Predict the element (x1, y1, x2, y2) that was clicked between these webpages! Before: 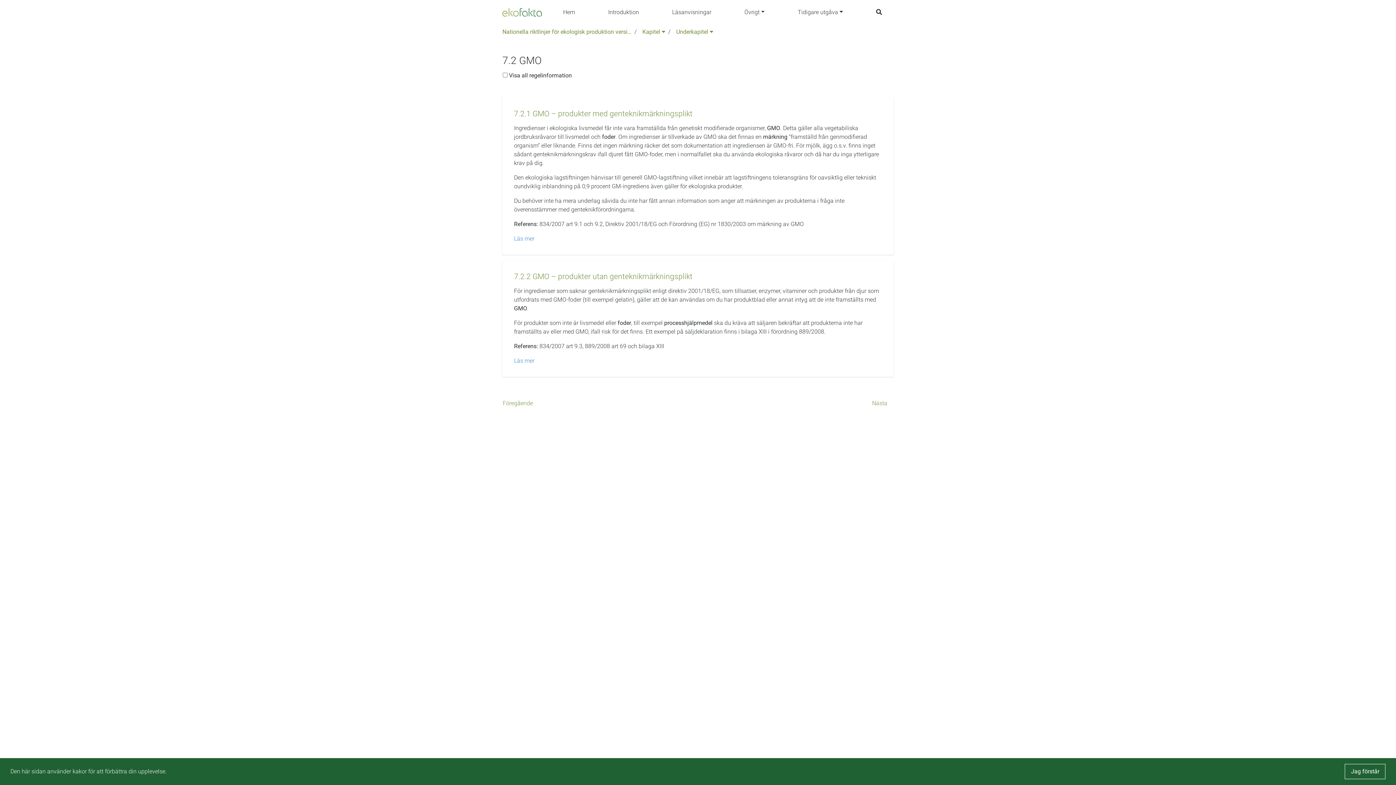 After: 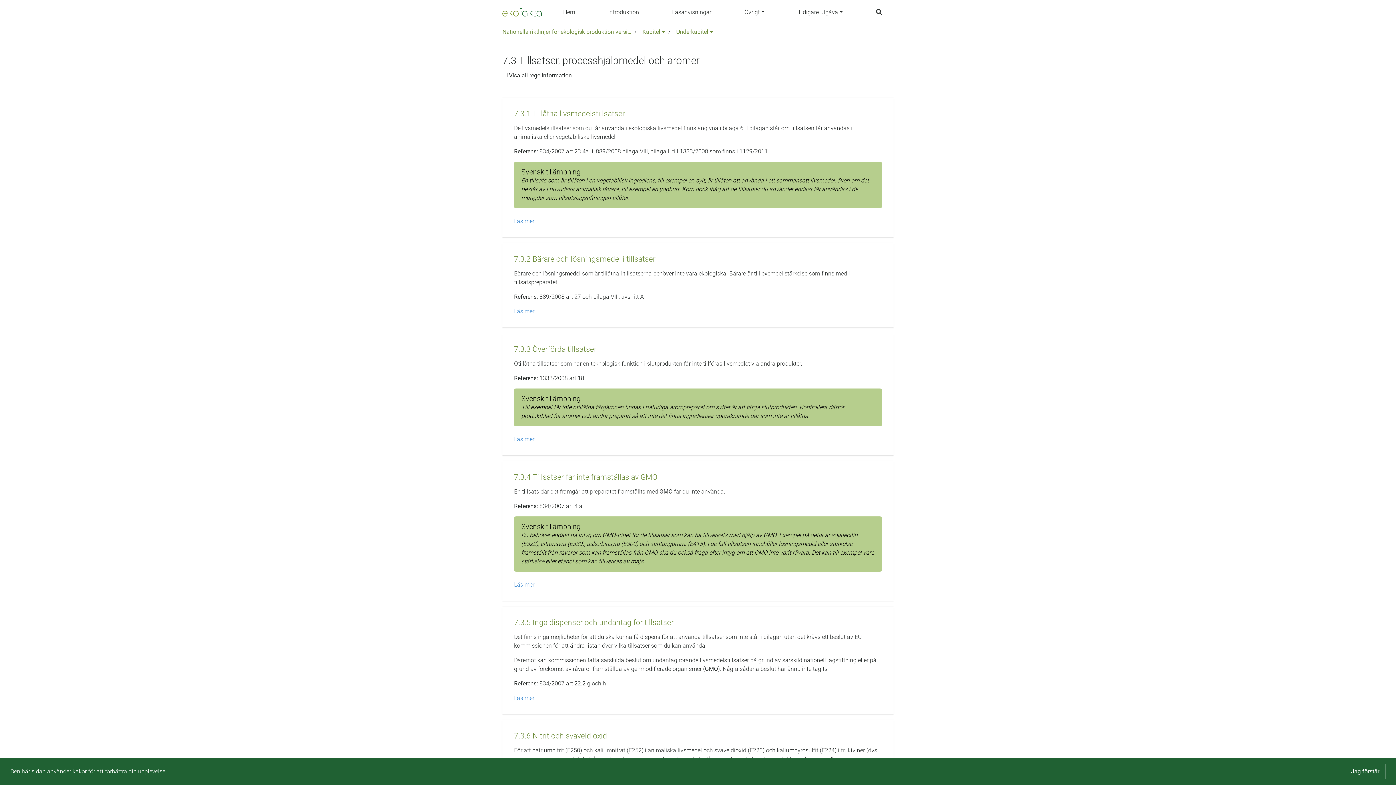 Action: bbox: (872, 394, 893, 412) label: Nästa